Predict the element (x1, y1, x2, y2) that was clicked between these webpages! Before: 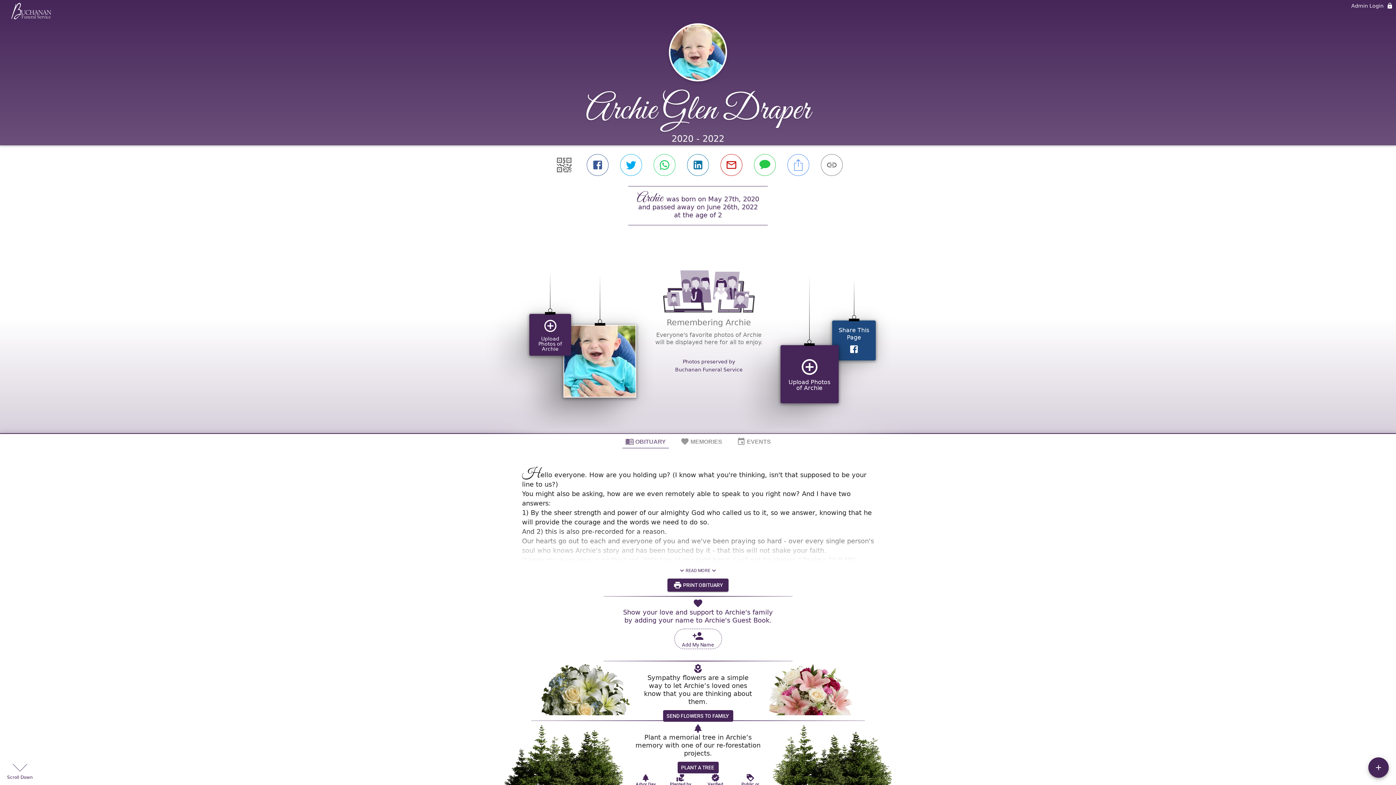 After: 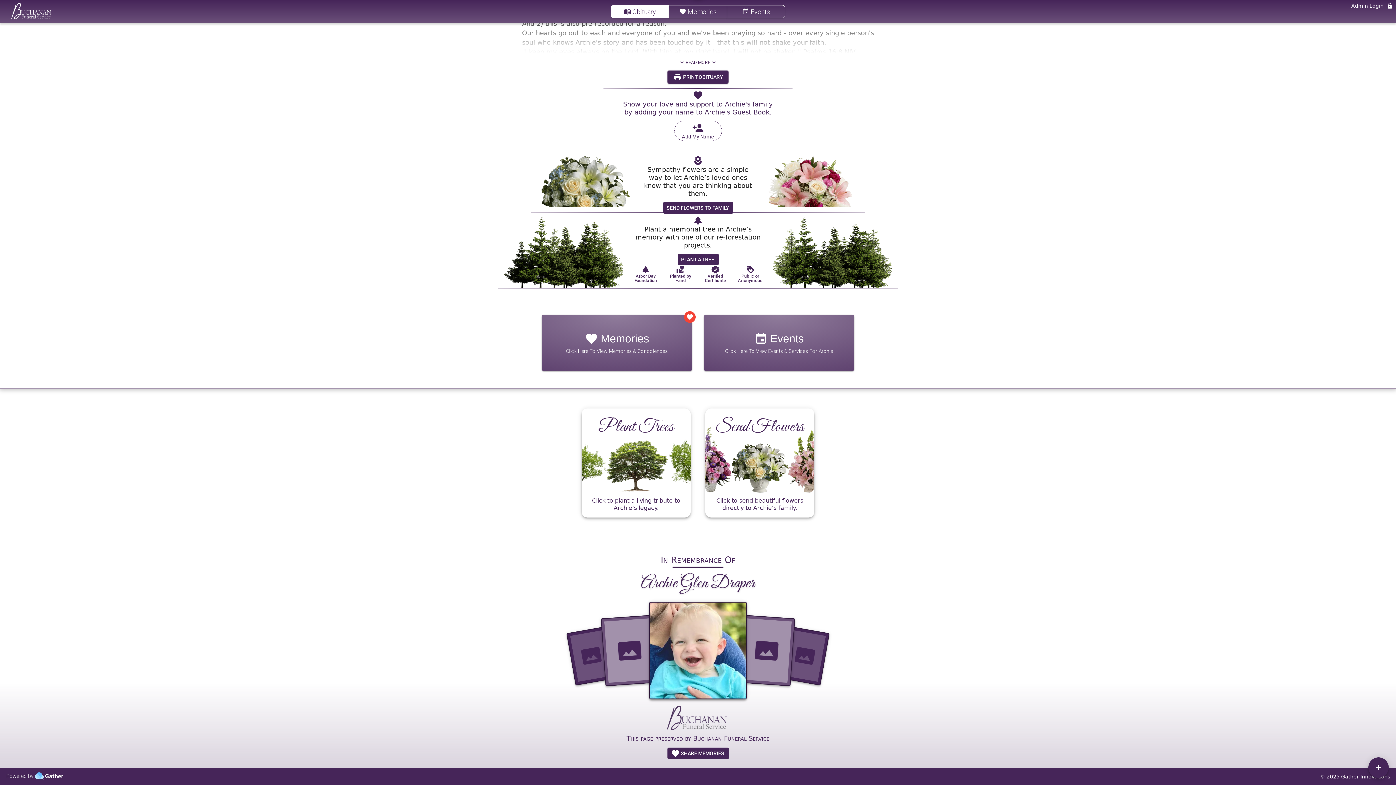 Action: bbox: (5, 707, 64, 714)